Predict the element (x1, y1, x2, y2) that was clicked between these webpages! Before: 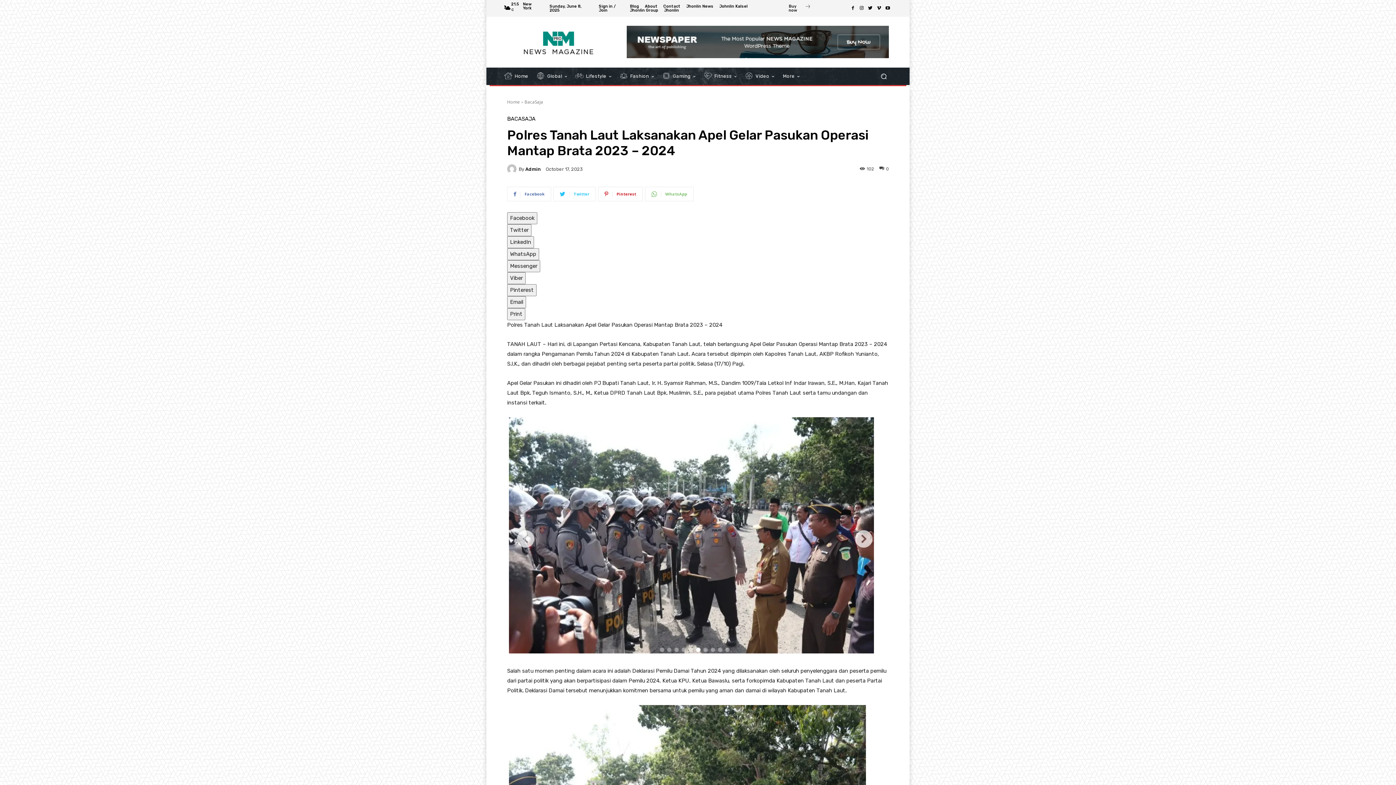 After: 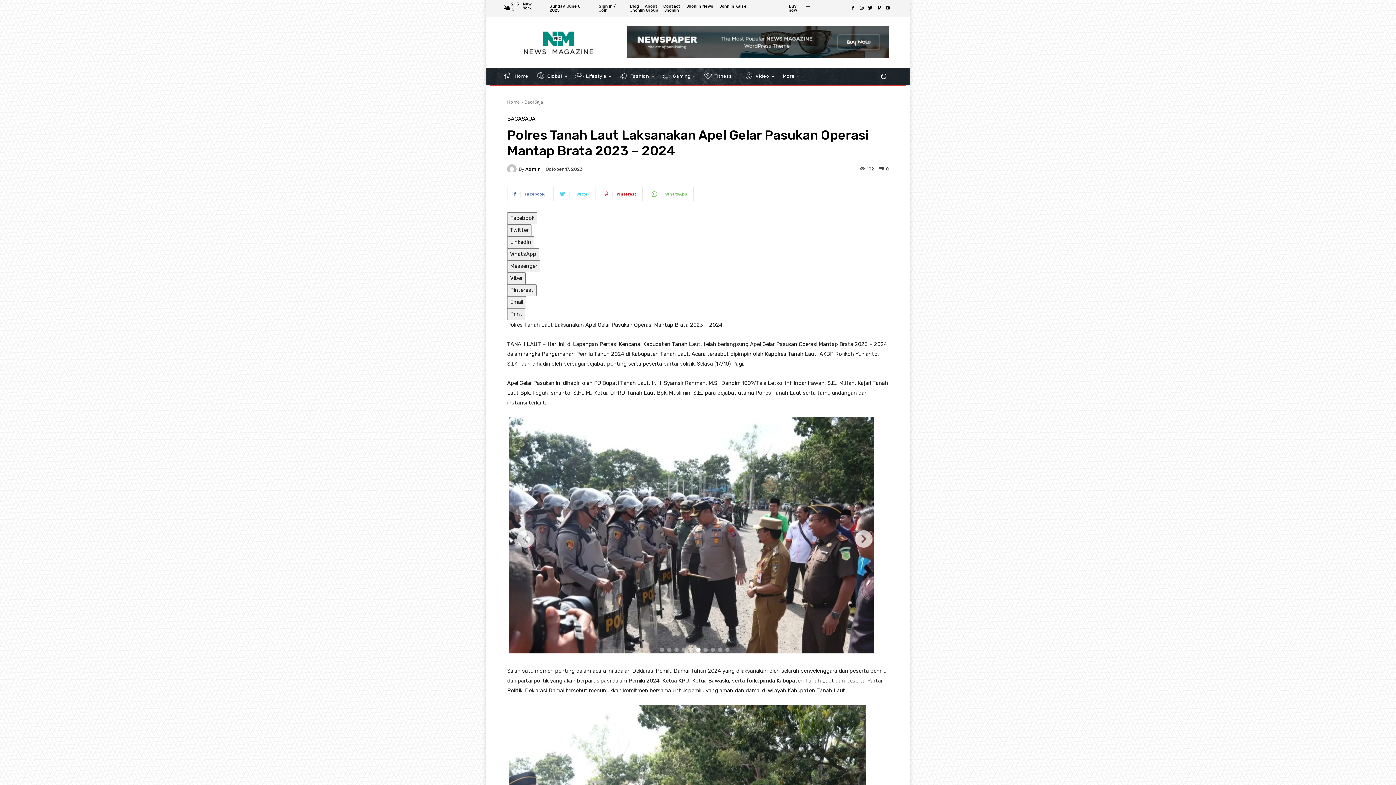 Action: bbox: (553, 186, 596, 201) label: Twitter